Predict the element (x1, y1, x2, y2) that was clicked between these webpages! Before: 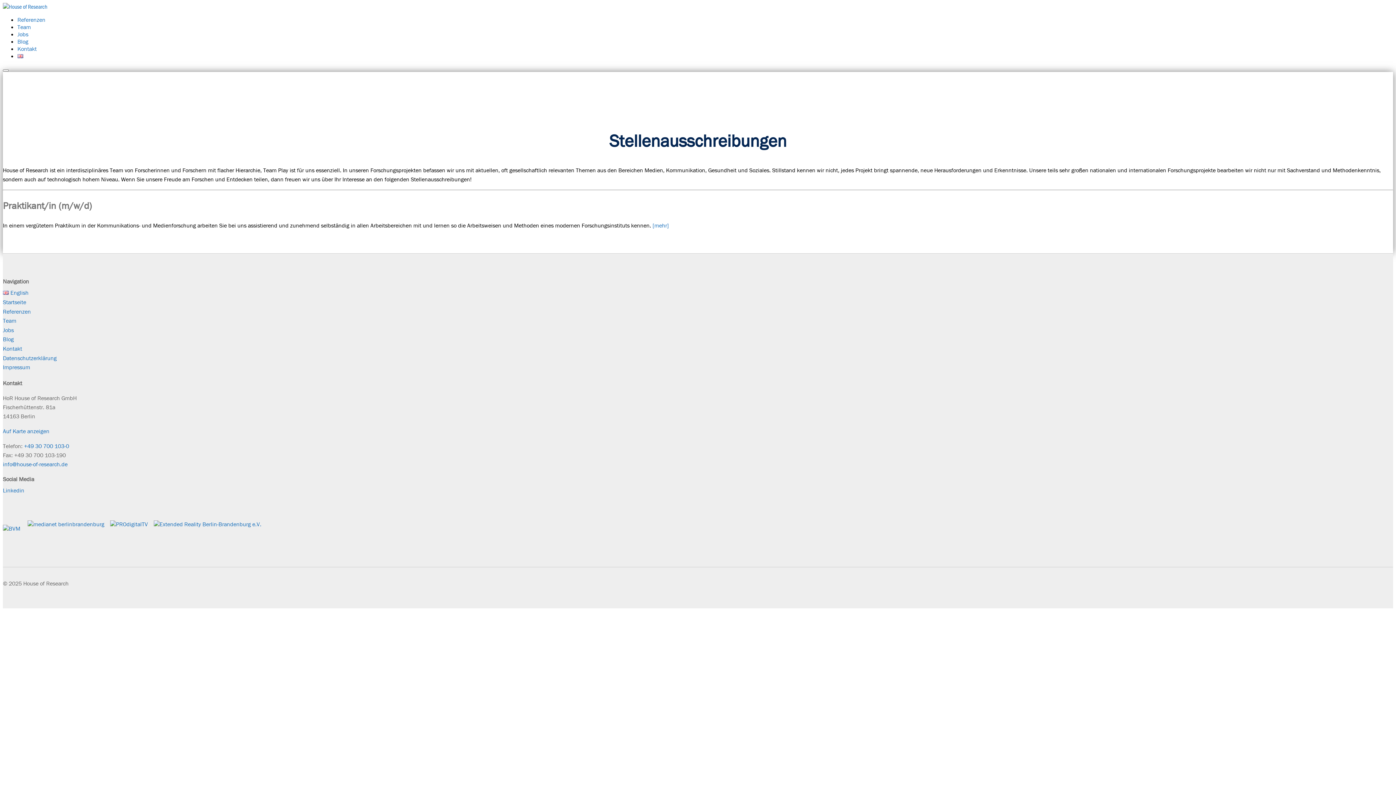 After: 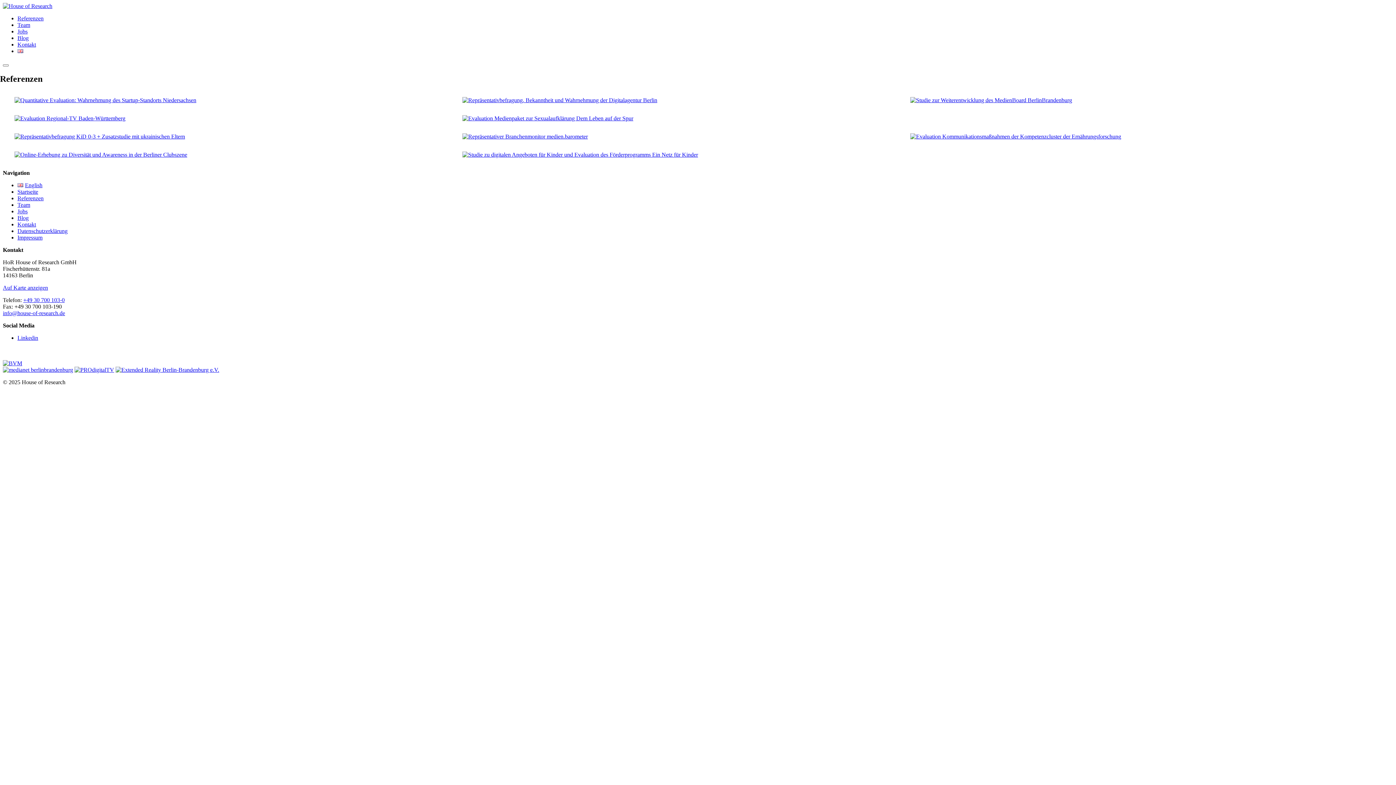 Action: bbox: (17, 16, 45, 23) label: Referenzen